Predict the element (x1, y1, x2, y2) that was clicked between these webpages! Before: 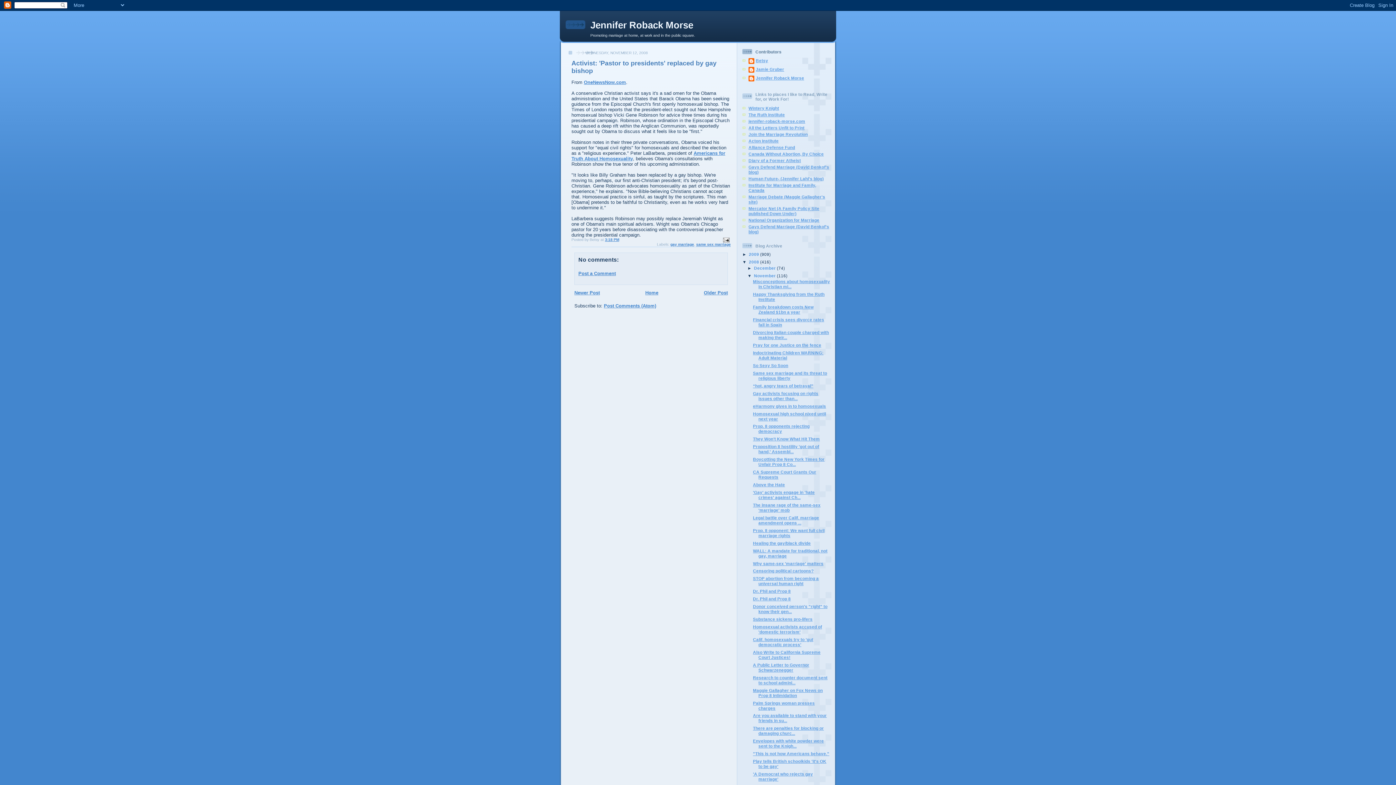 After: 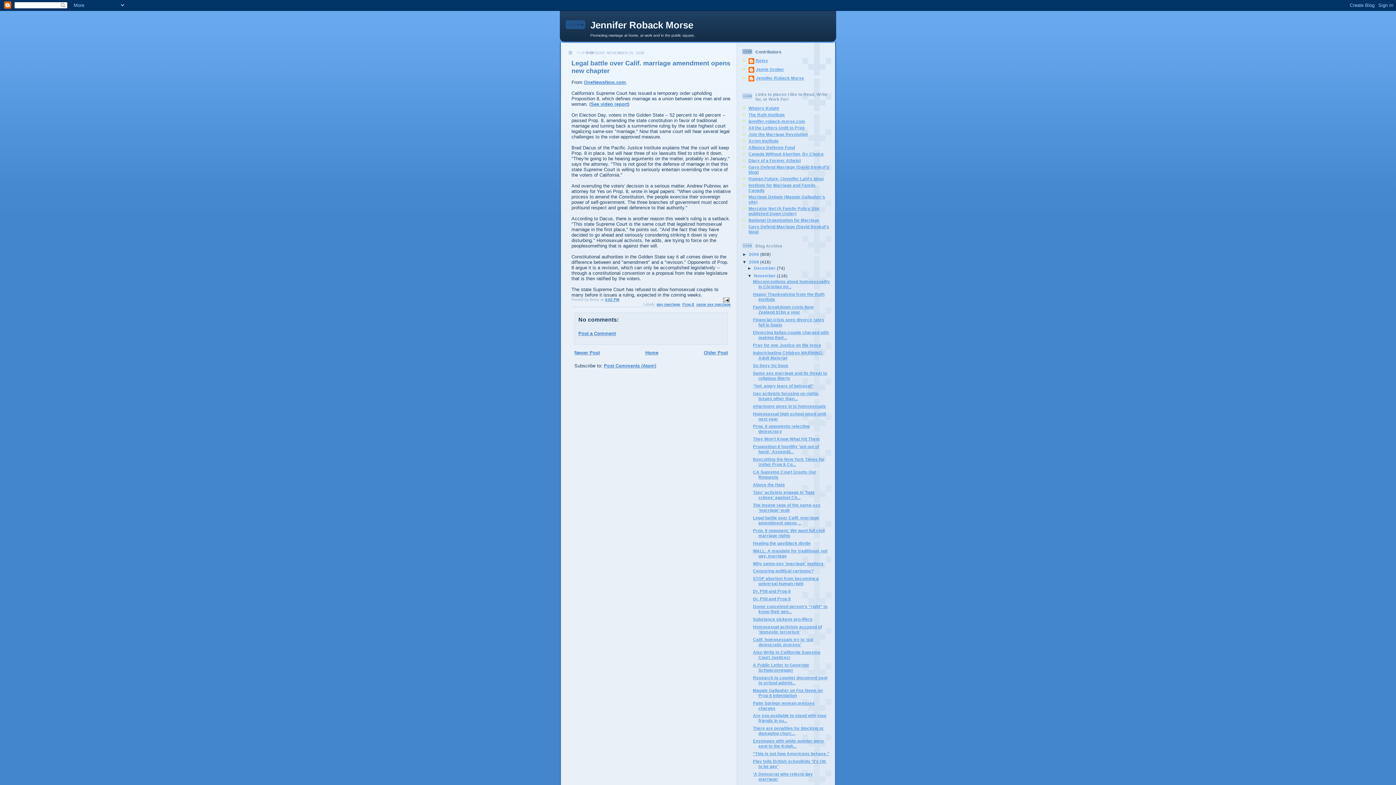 Action: label: Legal battle over Calif. marriage amendment opens ... bbox: (753, 515, 819, 525)